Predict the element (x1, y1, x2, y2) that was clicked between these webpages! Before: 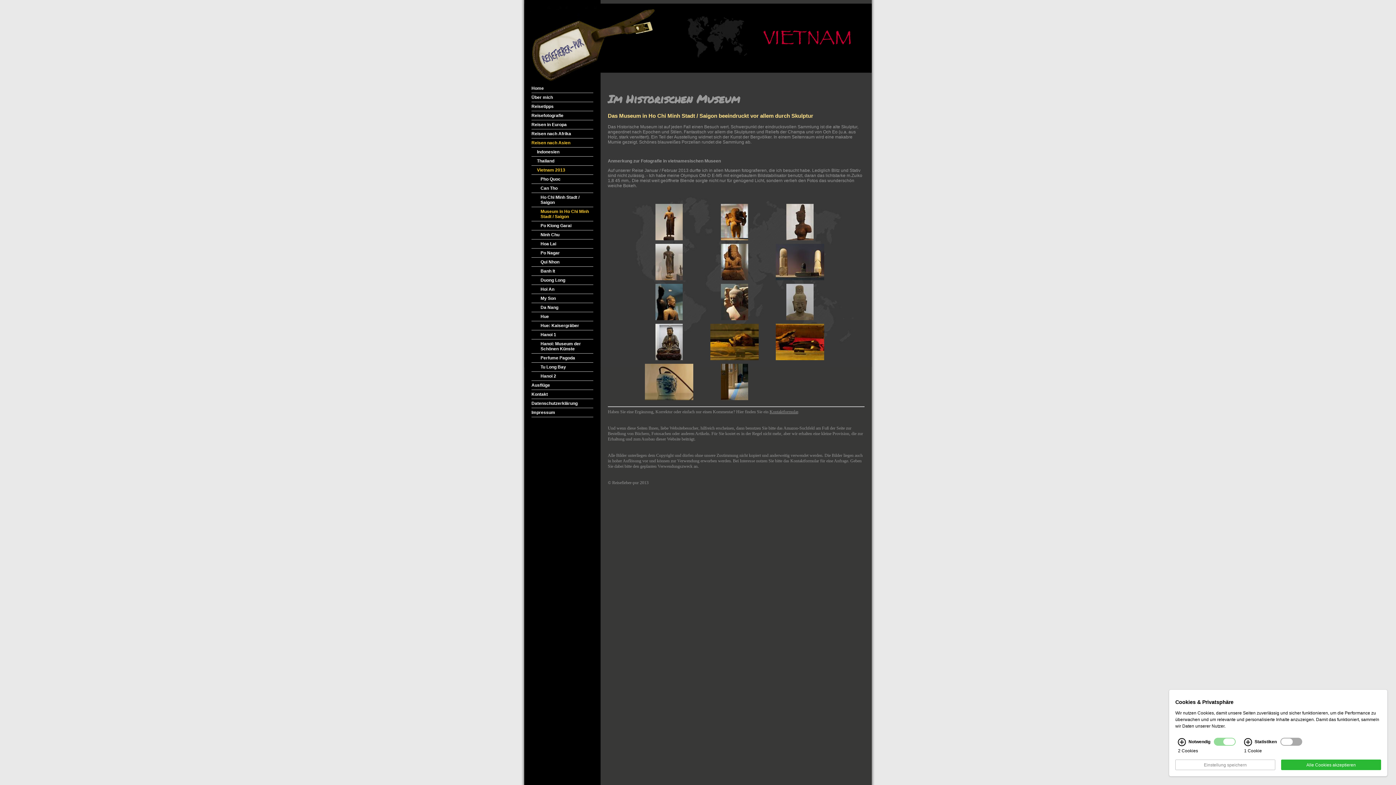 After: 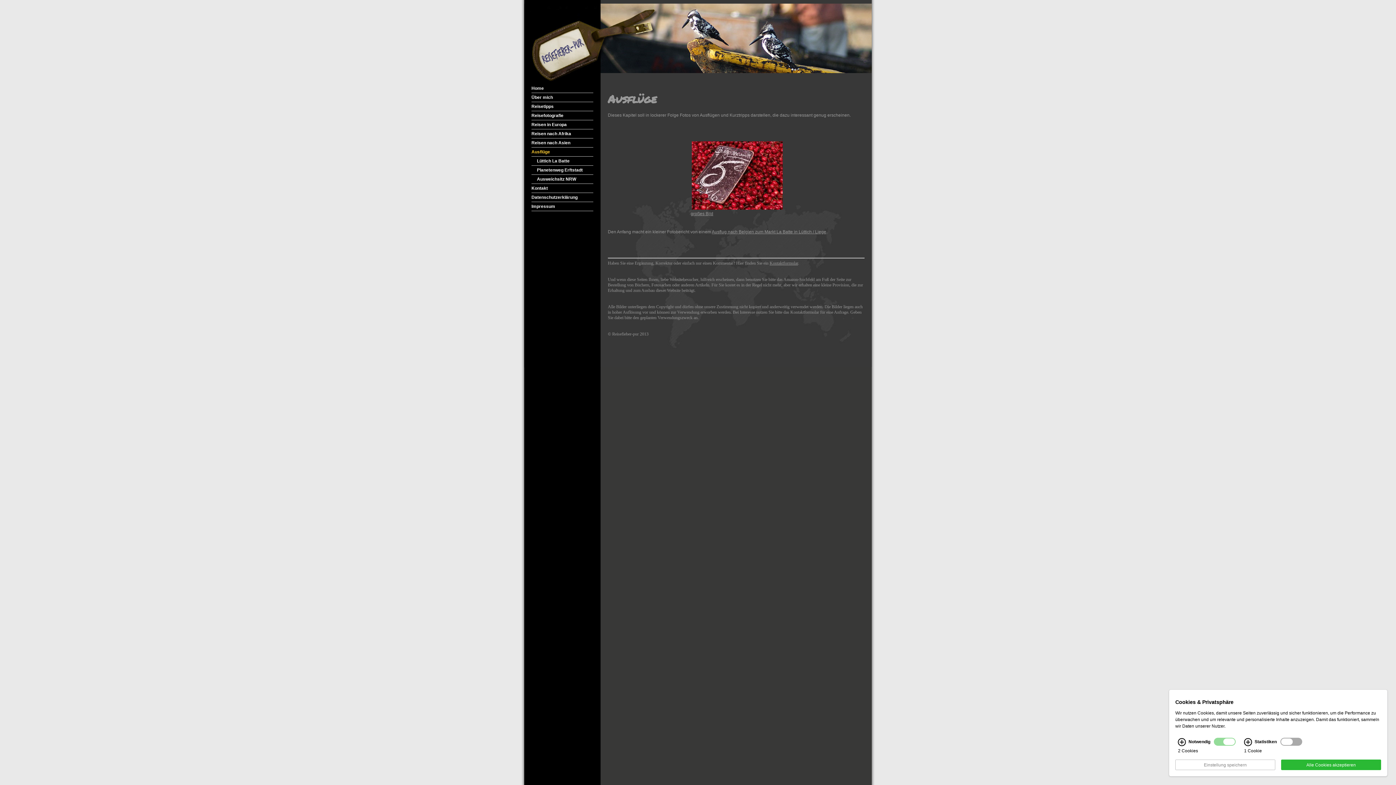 Action: bbox: (531, 381, 593, 390) label: Ausflüge